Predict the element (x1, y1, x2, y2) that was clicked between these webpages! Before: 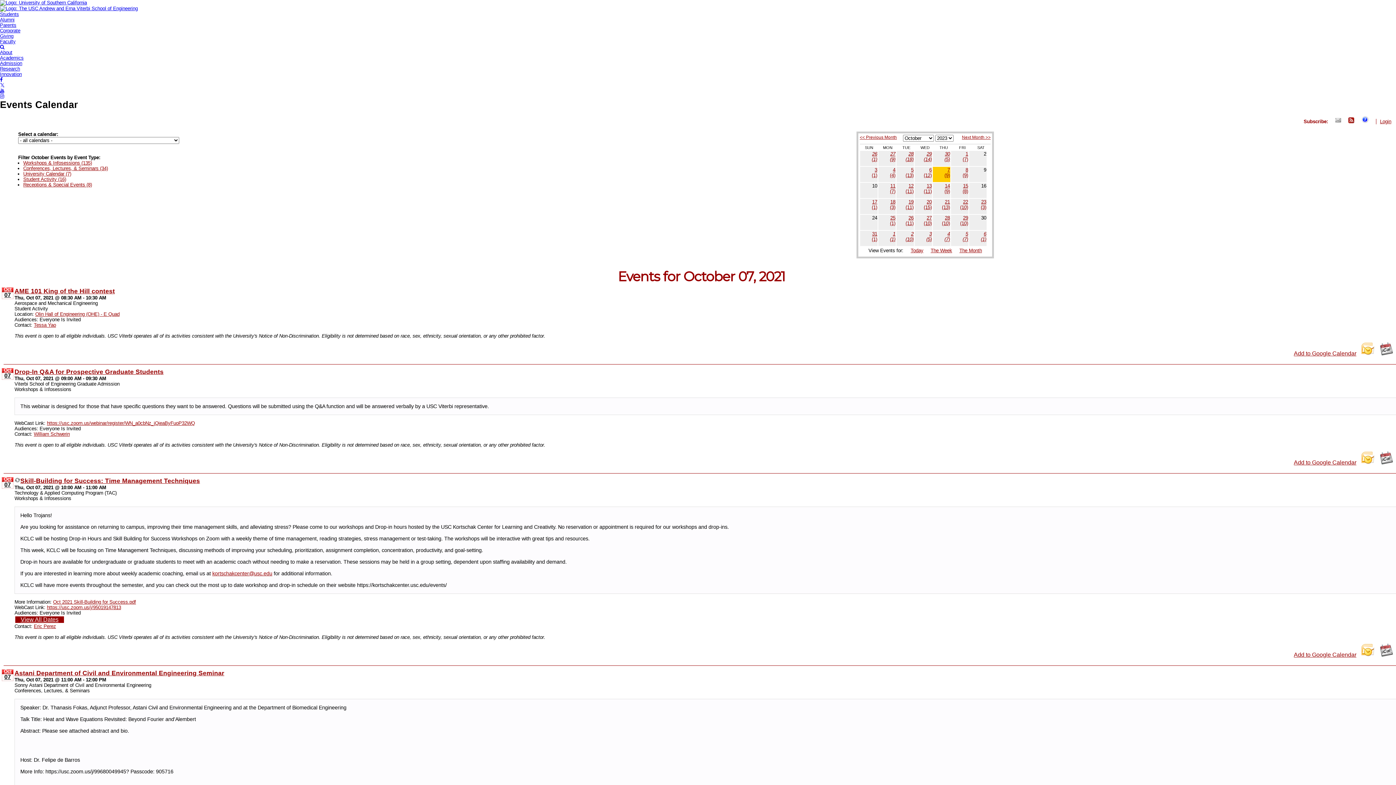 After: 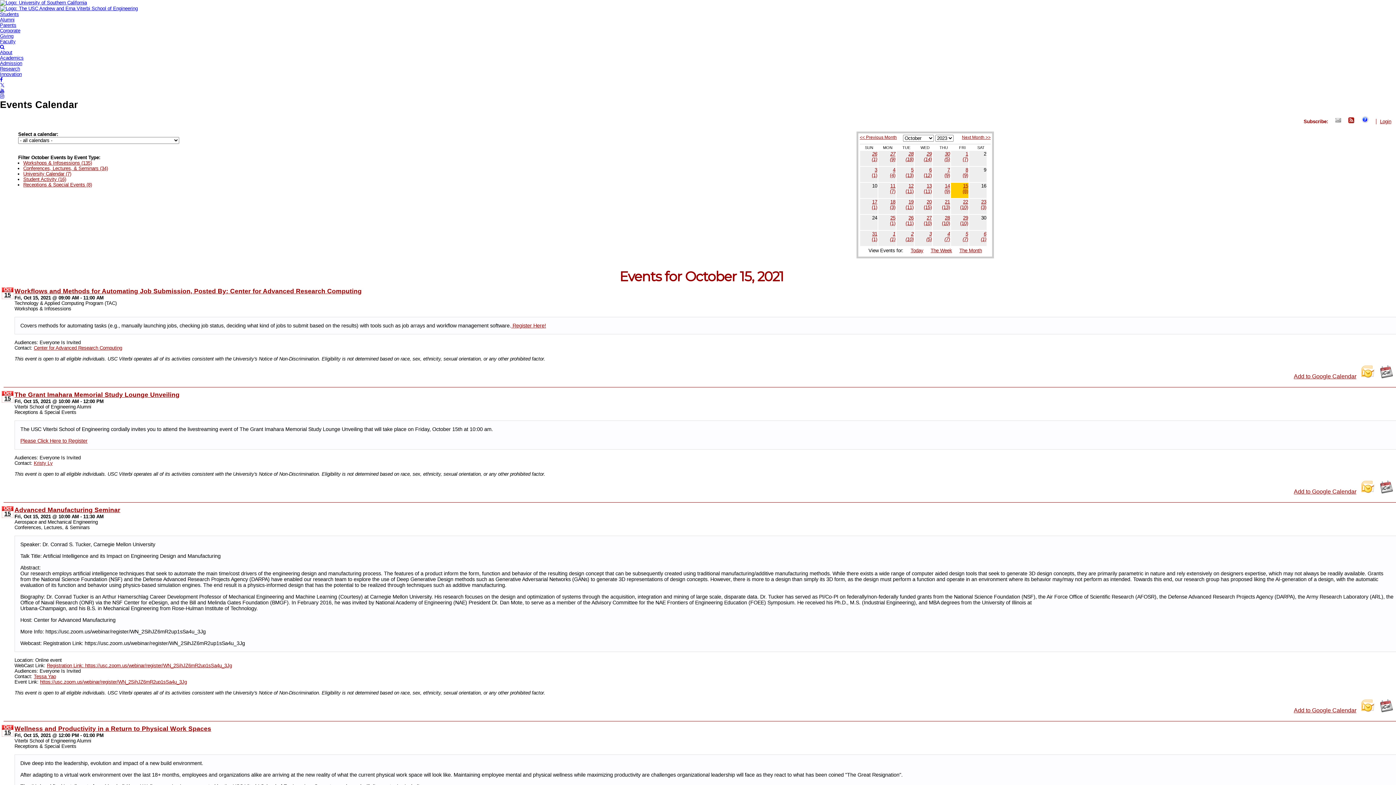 Action: label: 15
(8) bbox: (951, 183, 968, 197)